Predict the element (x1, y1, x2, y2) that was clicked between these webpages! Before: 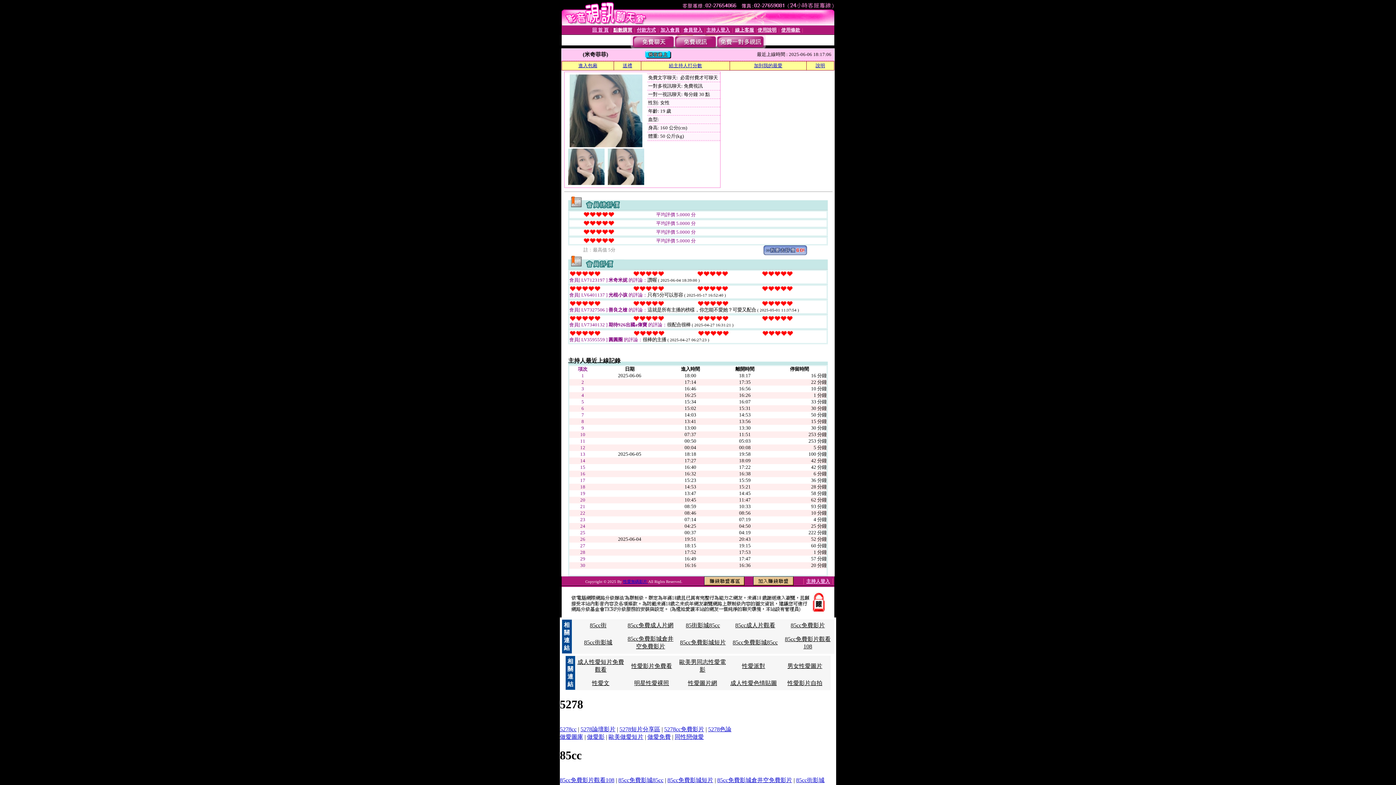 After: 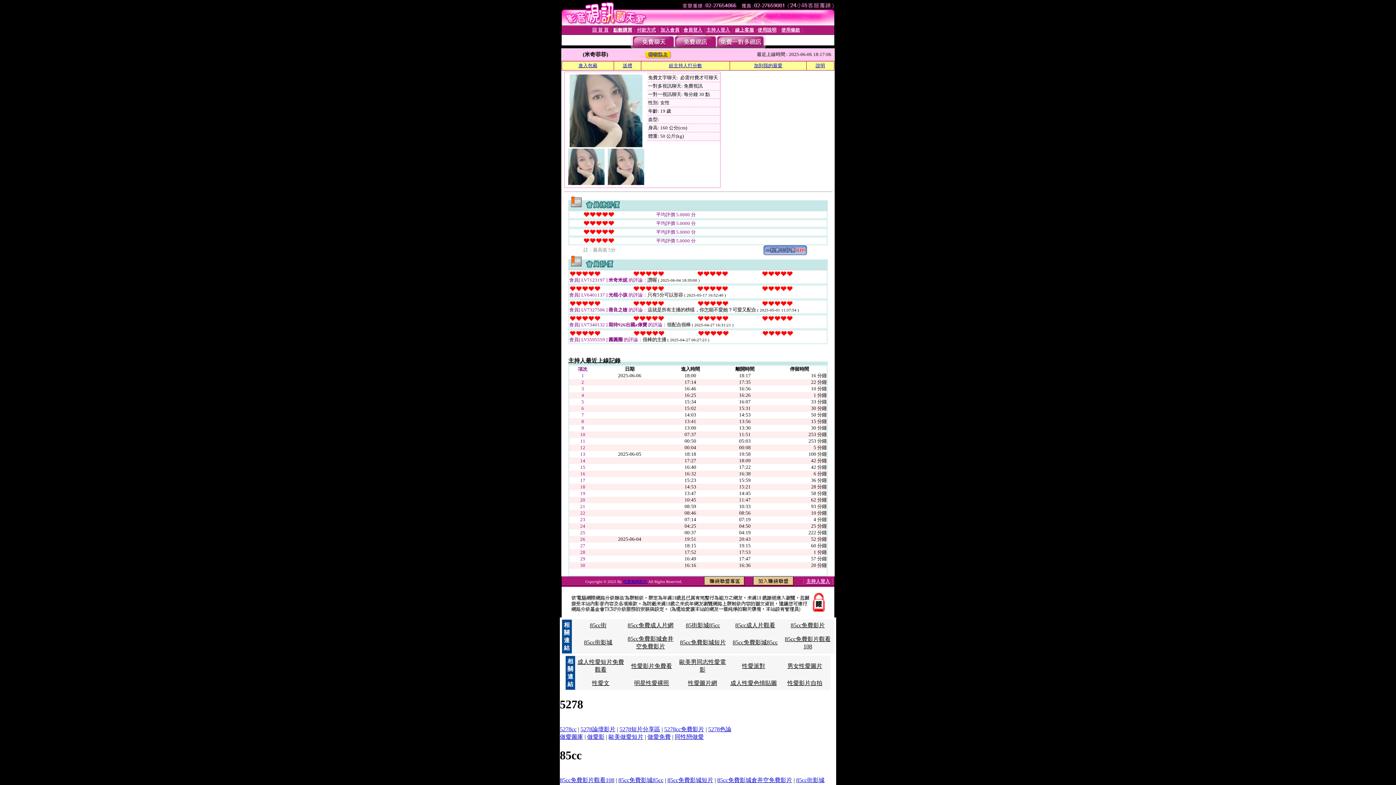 Action: label: 性愛影片免費看 bbox: (631, 663, 672, 669)